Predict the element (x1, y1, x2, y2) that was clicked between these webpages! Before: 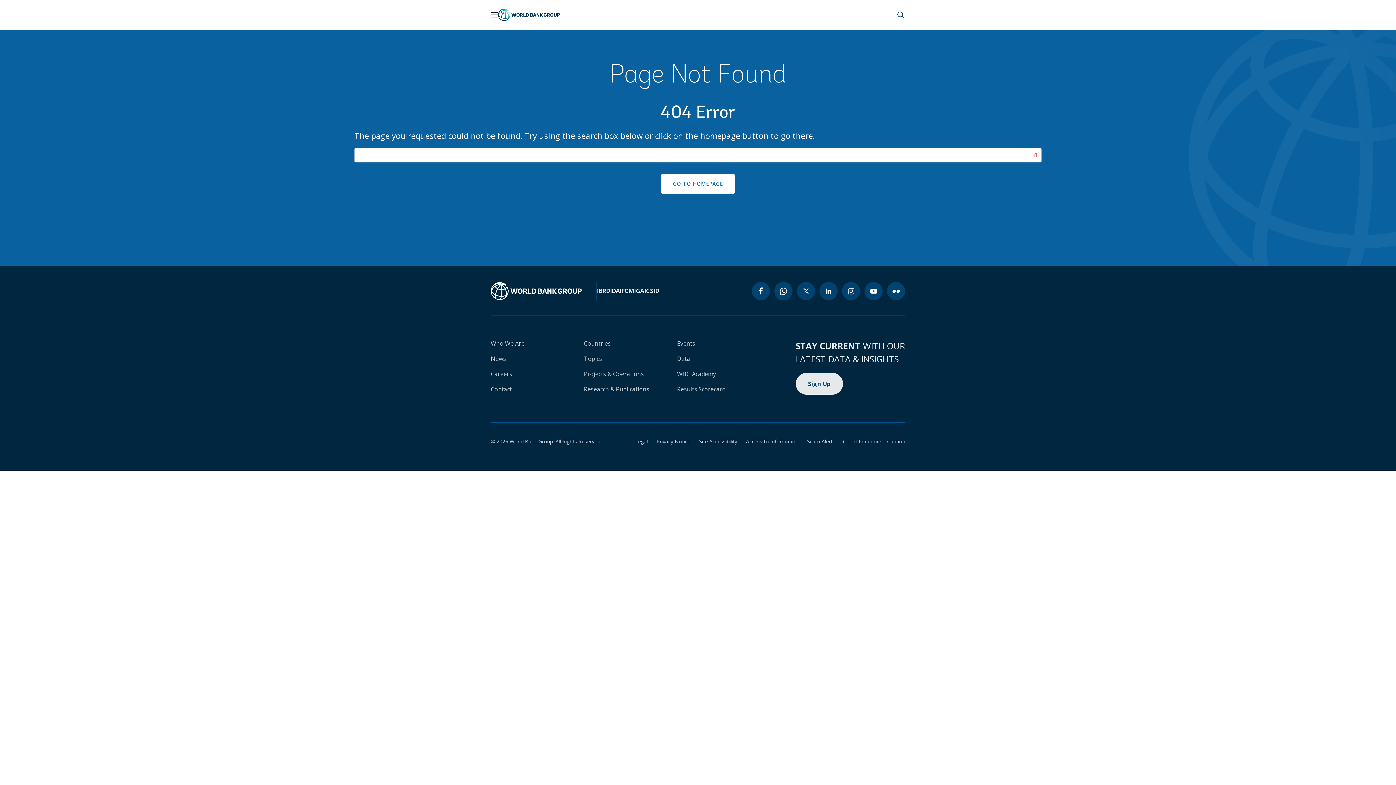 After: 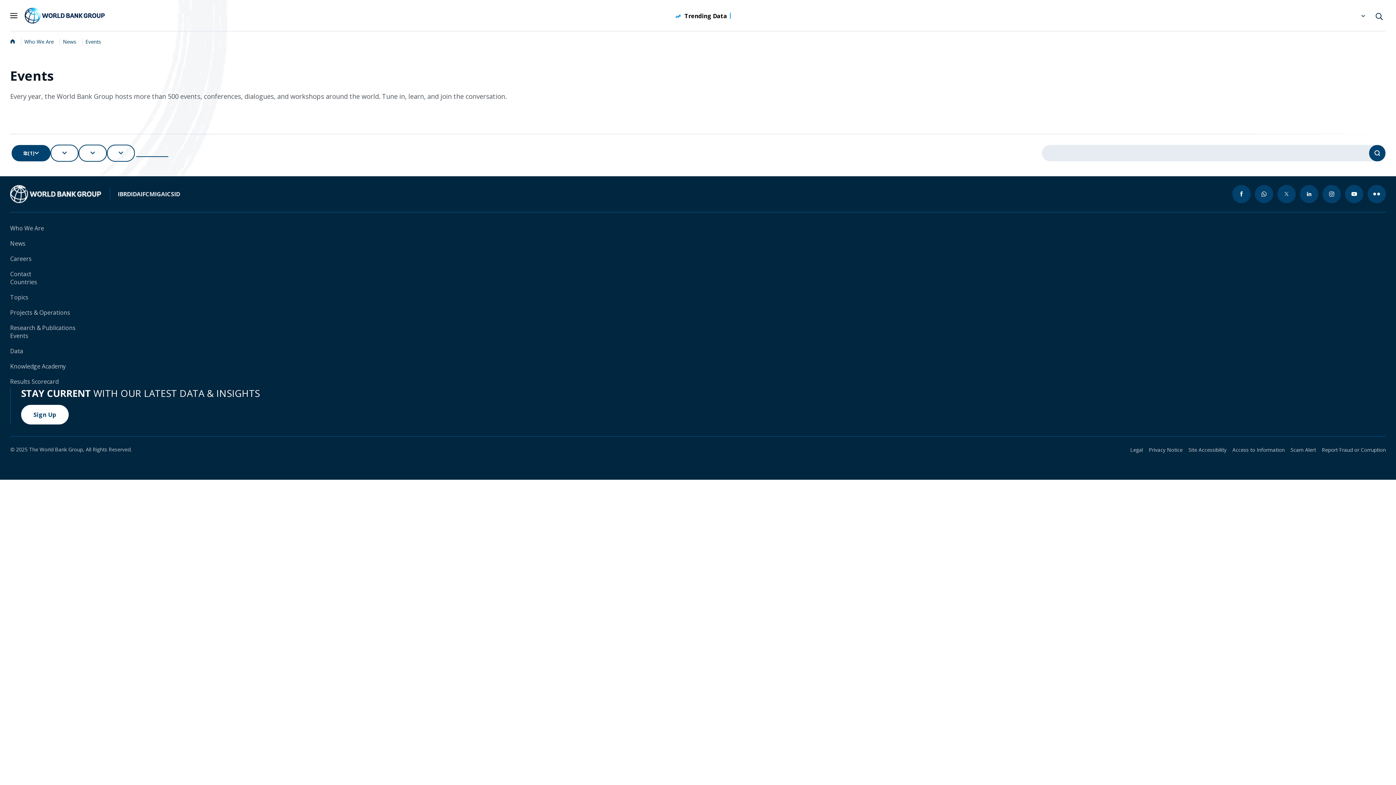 Action: label: Events bbox: (677, 339, 695, 347)